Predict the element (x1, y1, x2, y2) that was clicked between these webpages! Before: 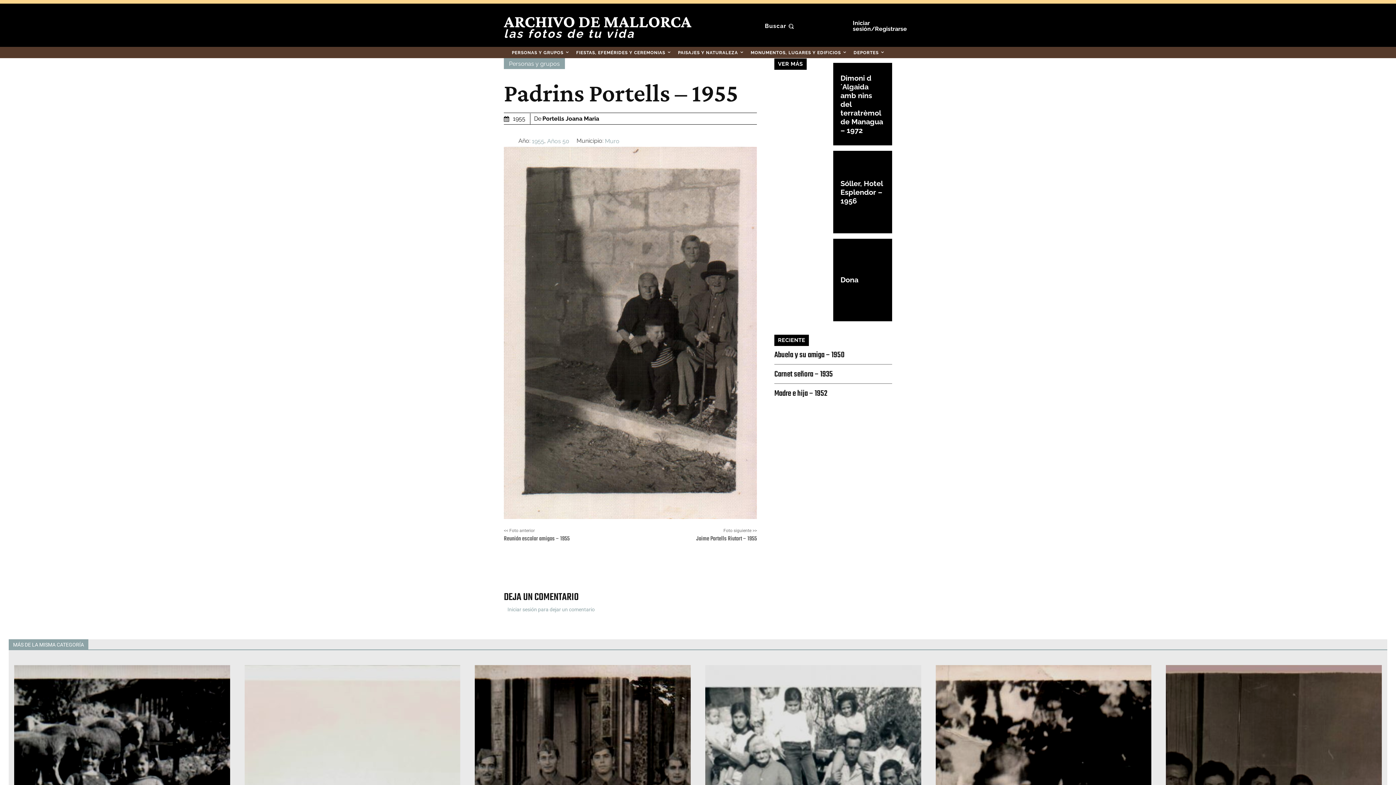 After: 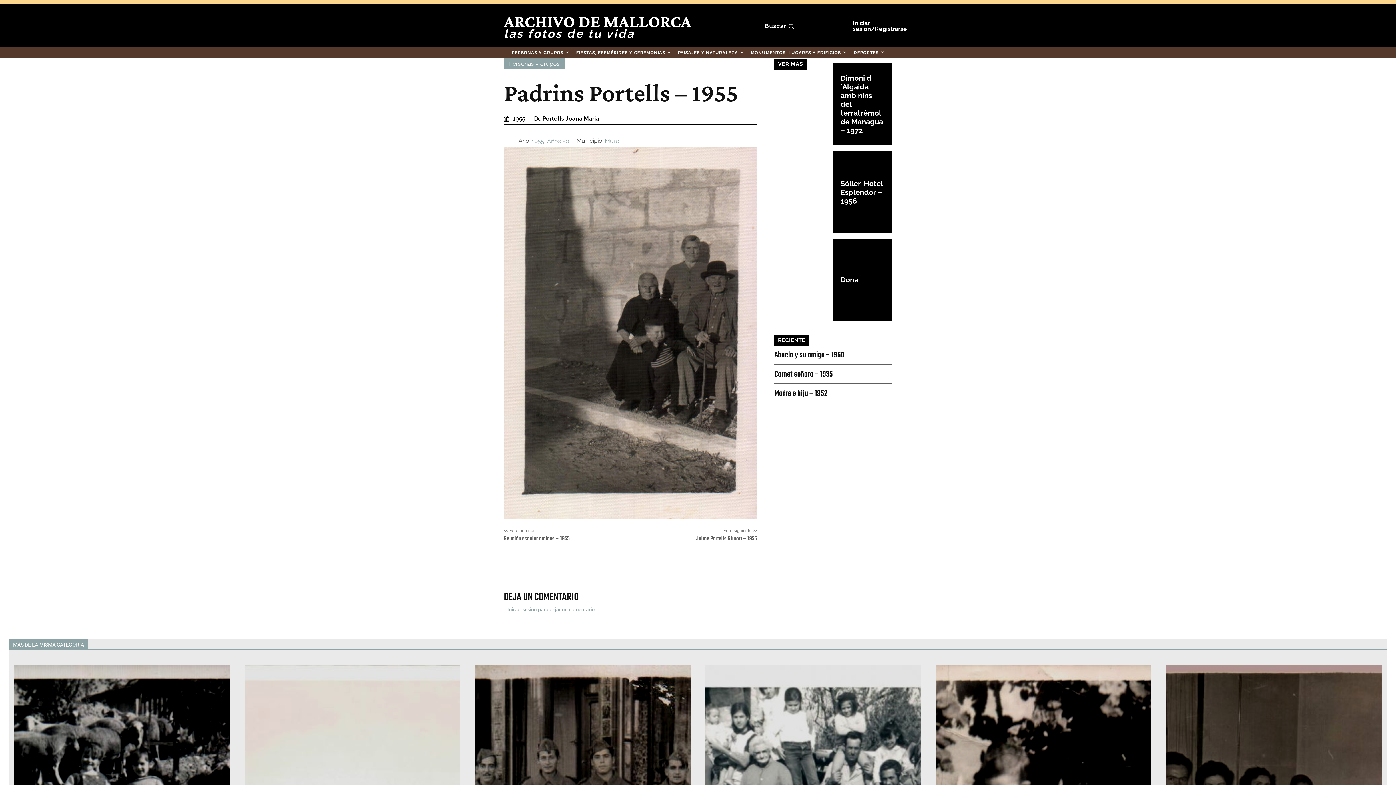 Action: bbox: (1075, 642, 1094, 647) label: Deportes